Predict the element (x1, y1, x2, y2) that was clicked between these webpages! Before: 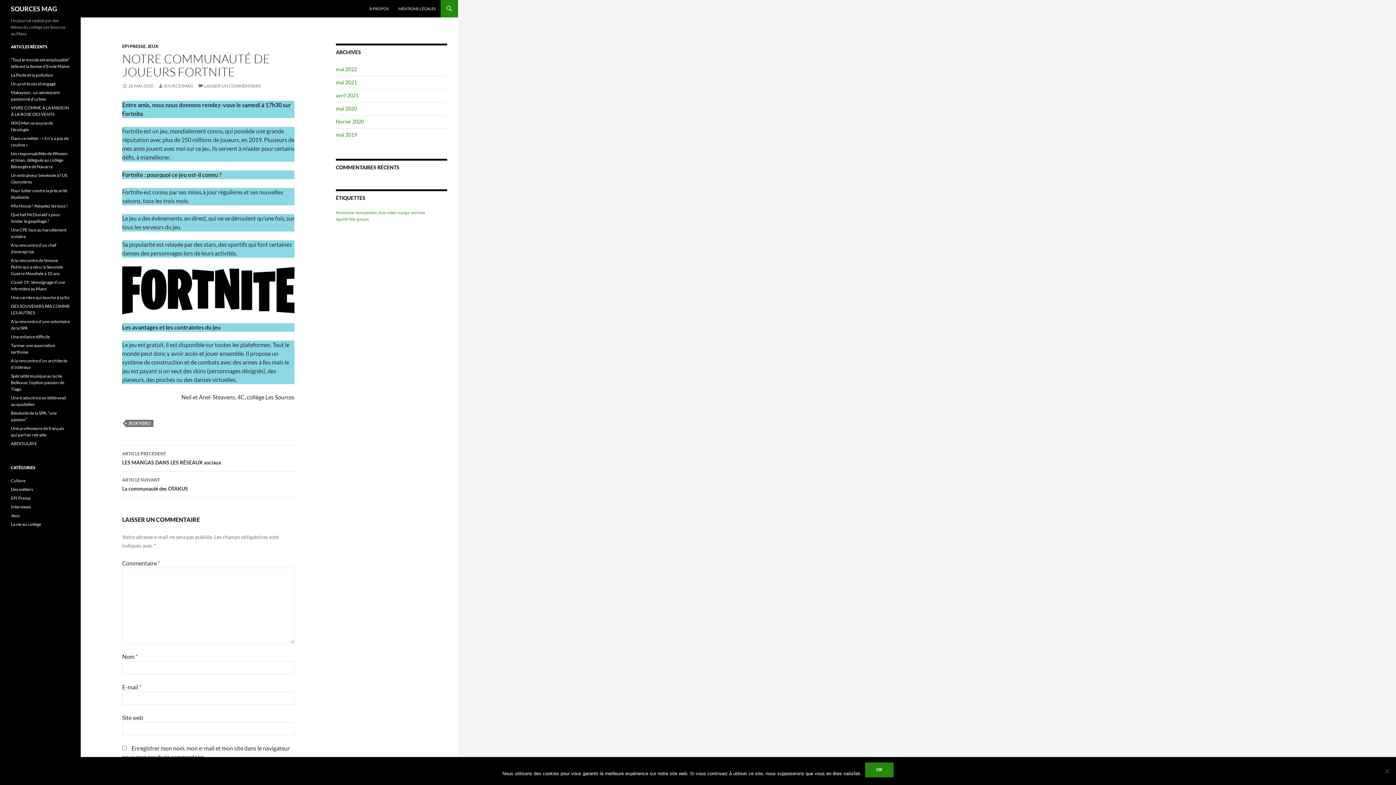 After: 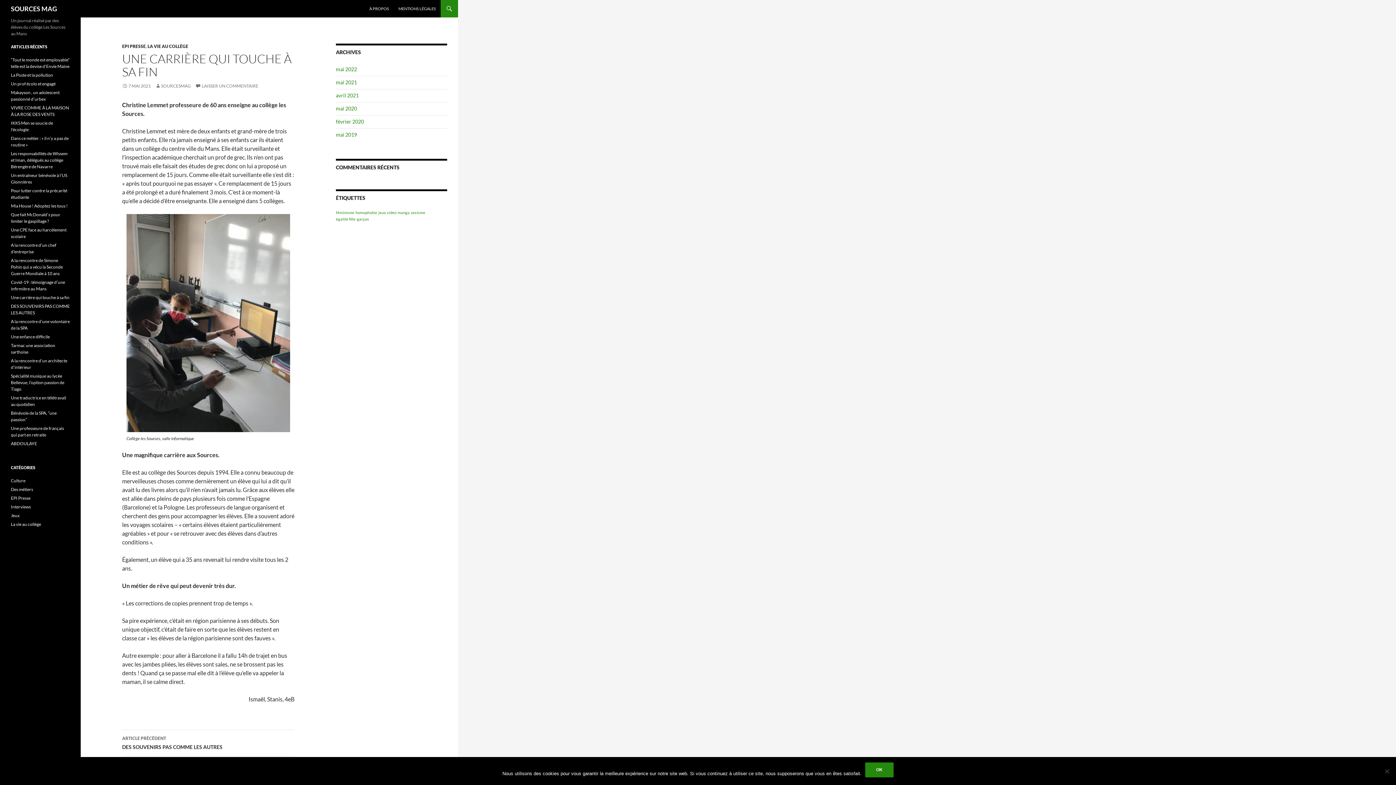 Action: bbox: (10, 294, 69, 300) label: Une carrière qui touche à sa fin